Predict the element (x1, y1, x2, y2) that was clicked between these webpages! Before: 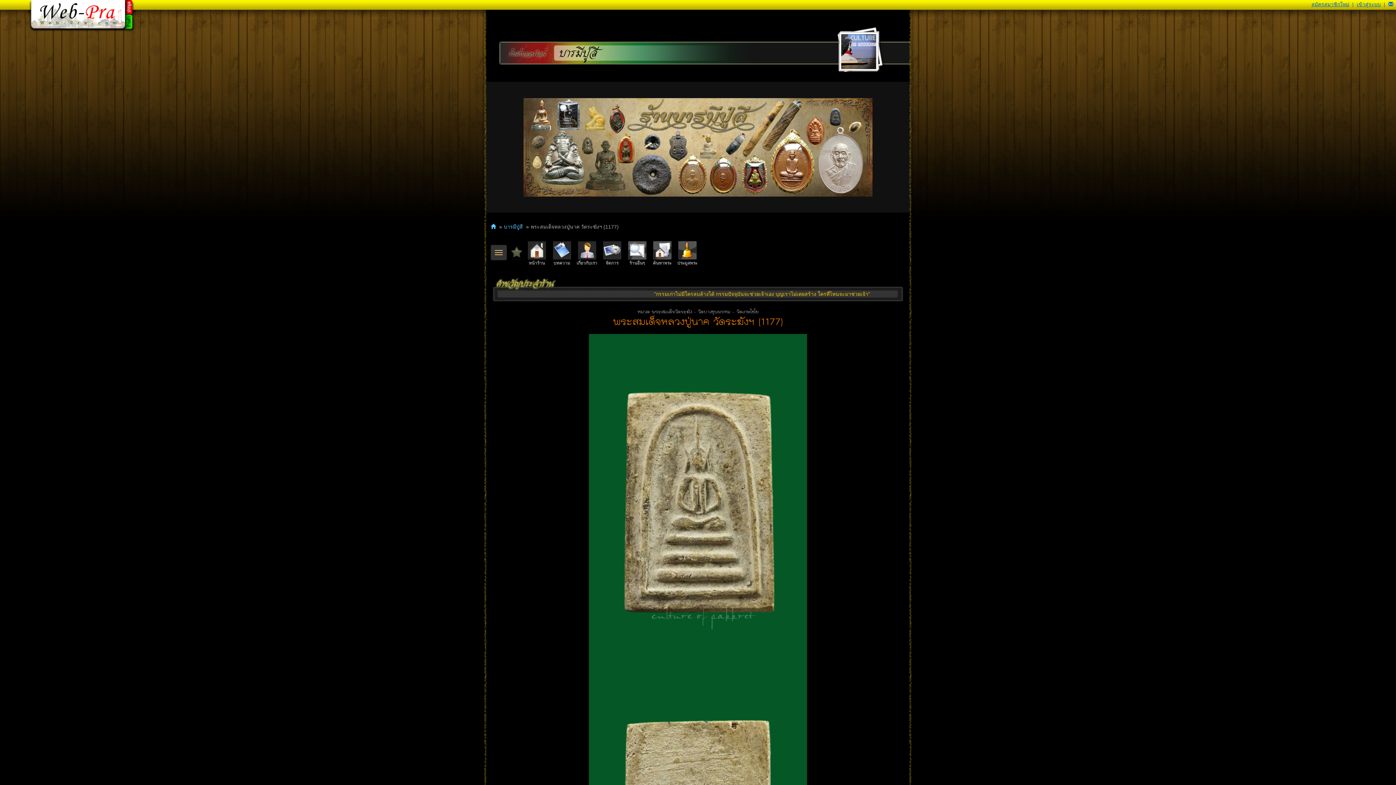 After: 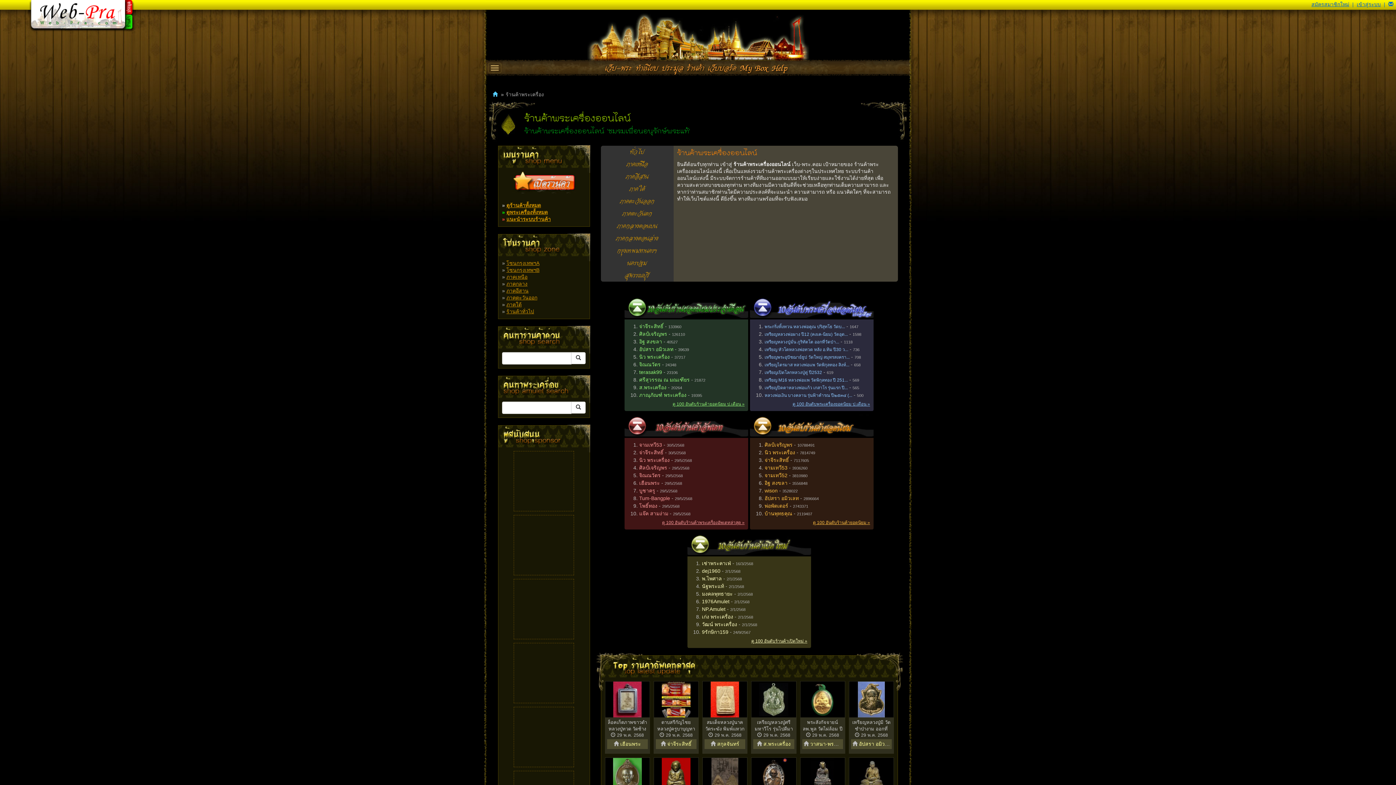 Action: bbox: (125, 14, 135, 32)